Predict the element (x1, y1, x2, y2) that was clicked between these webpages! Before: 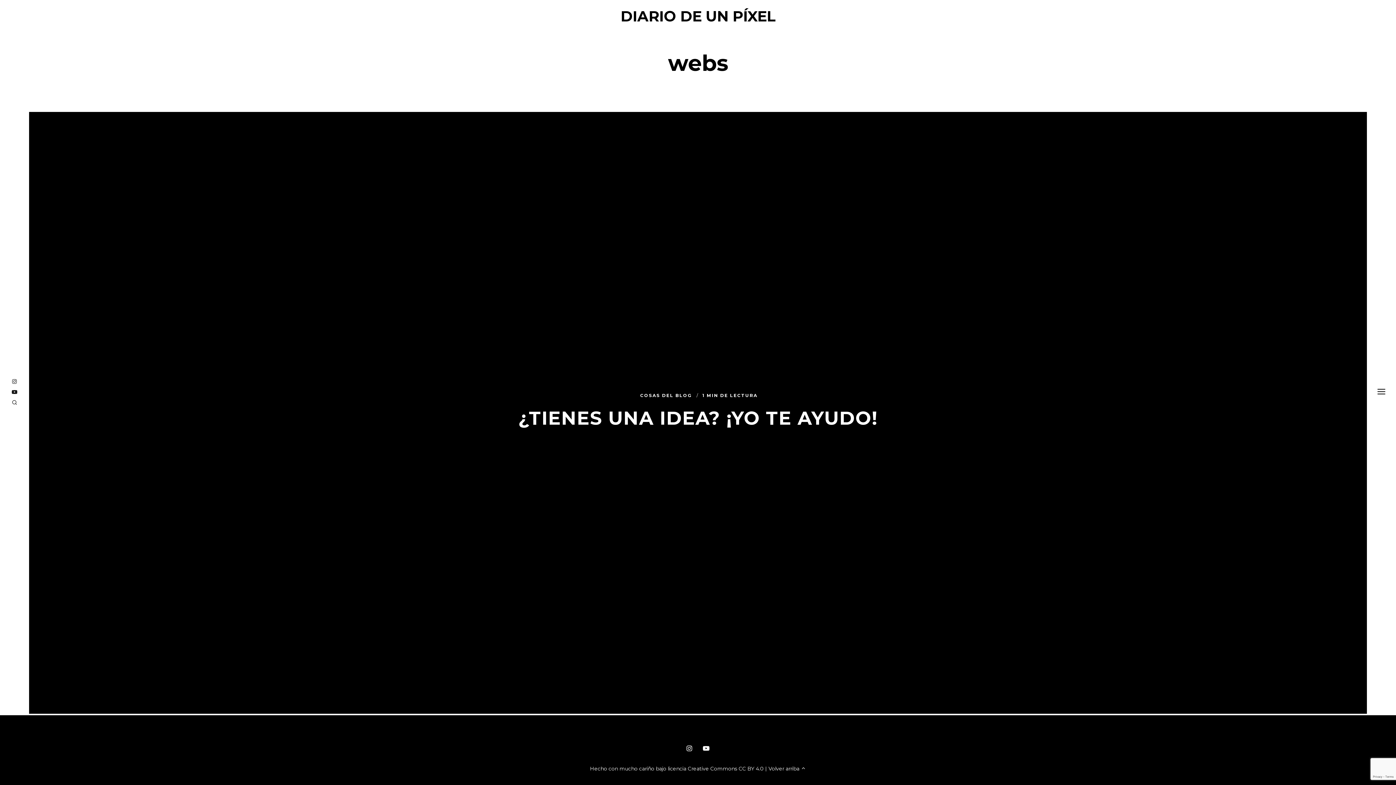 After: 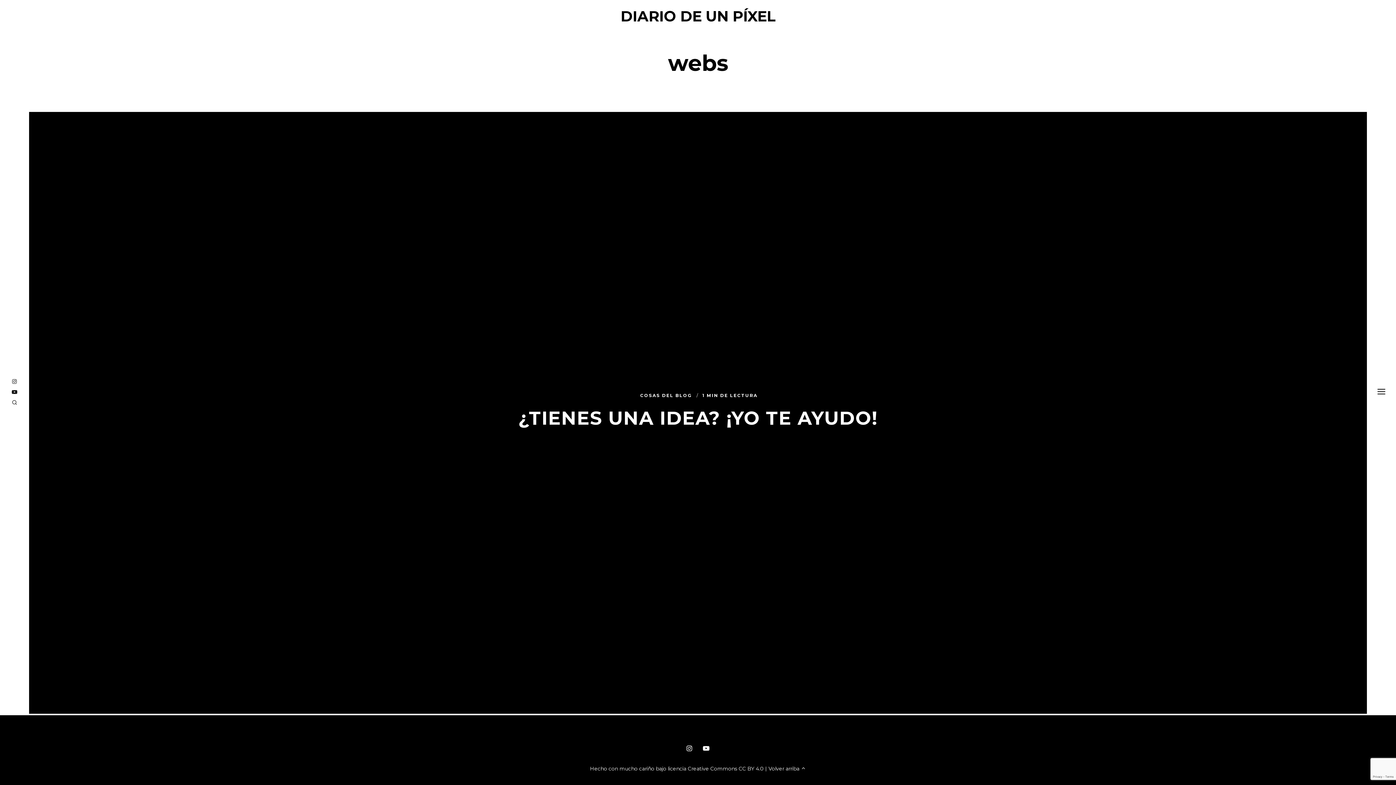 Action: bbox: (8, 399, 20, 407)